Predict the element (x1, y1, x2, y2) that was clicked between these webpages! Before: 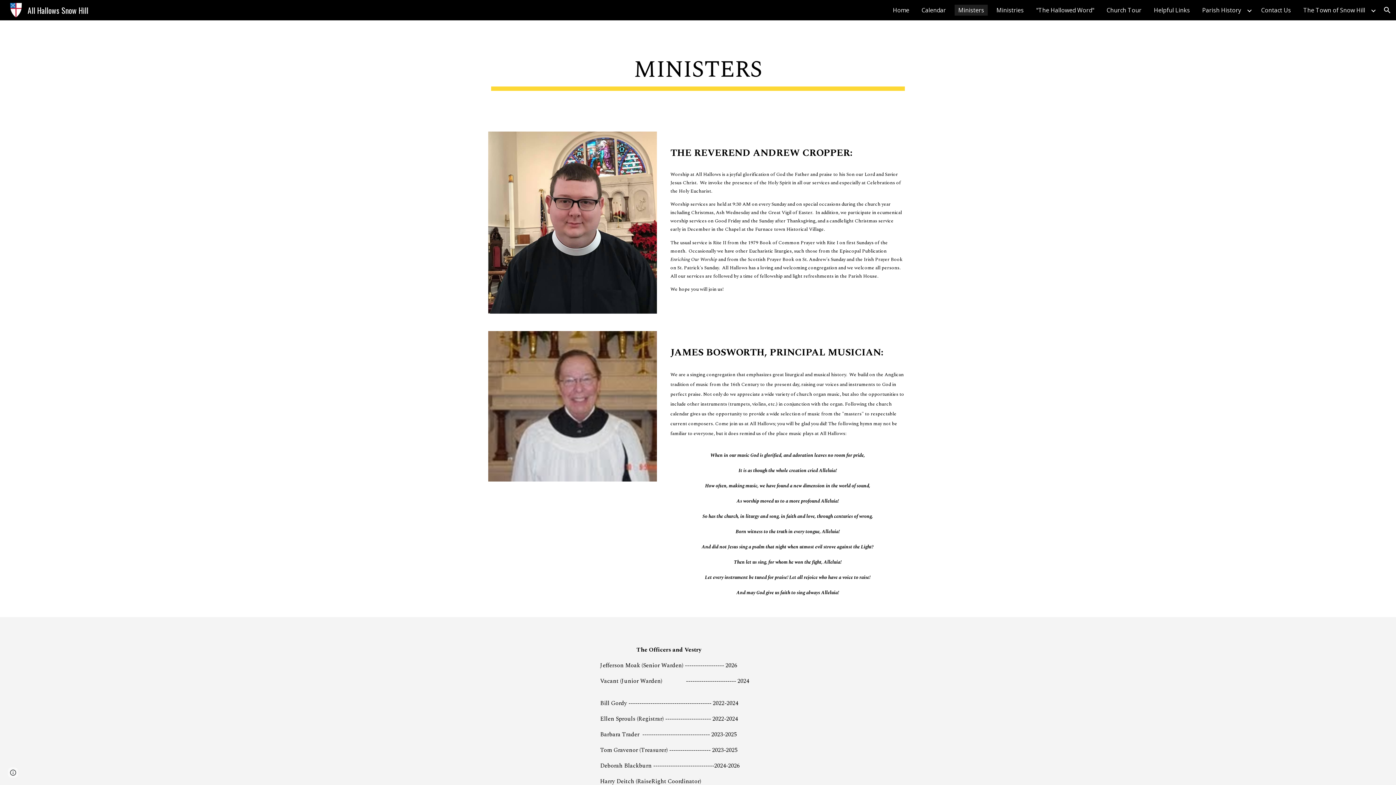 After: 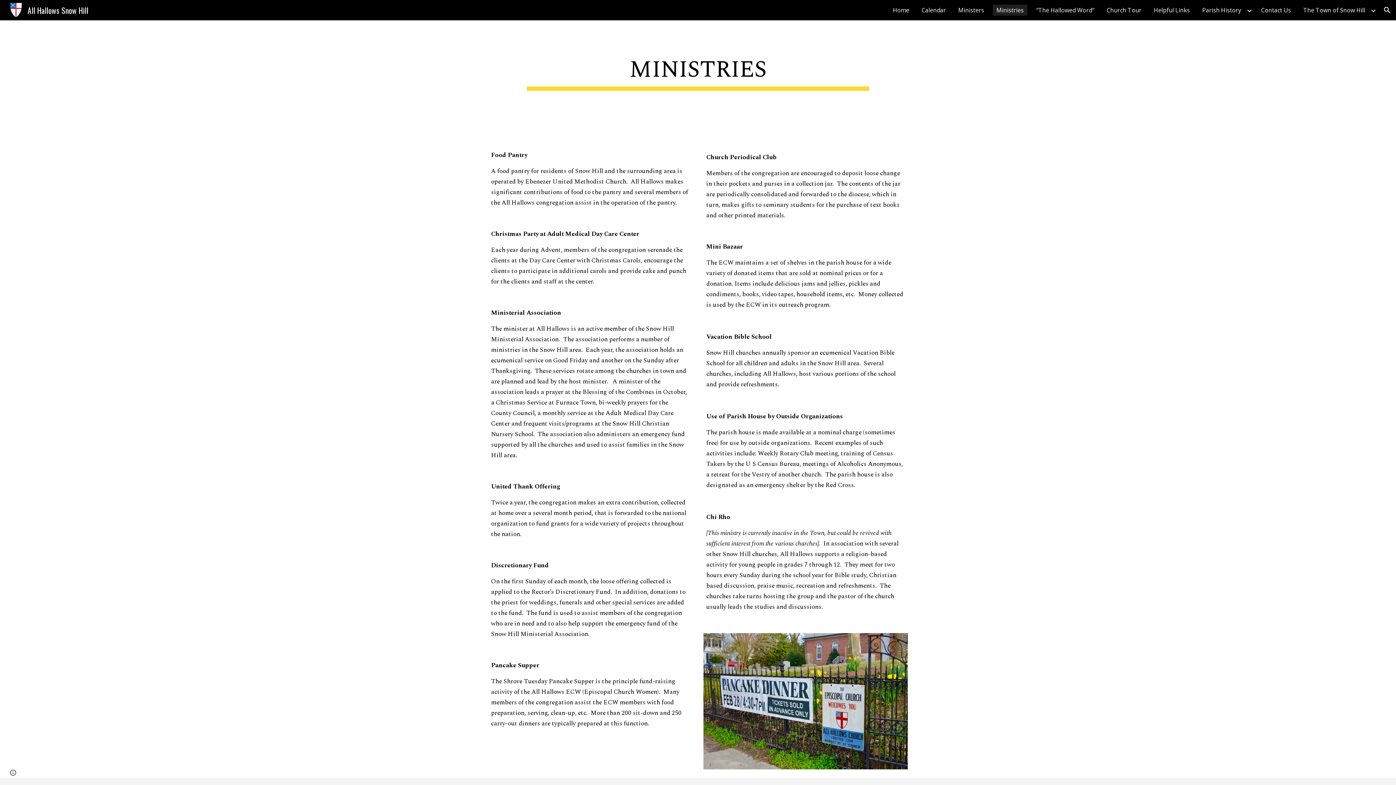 Action: label: Ministries bbox: (993, 4, 1027, 15)